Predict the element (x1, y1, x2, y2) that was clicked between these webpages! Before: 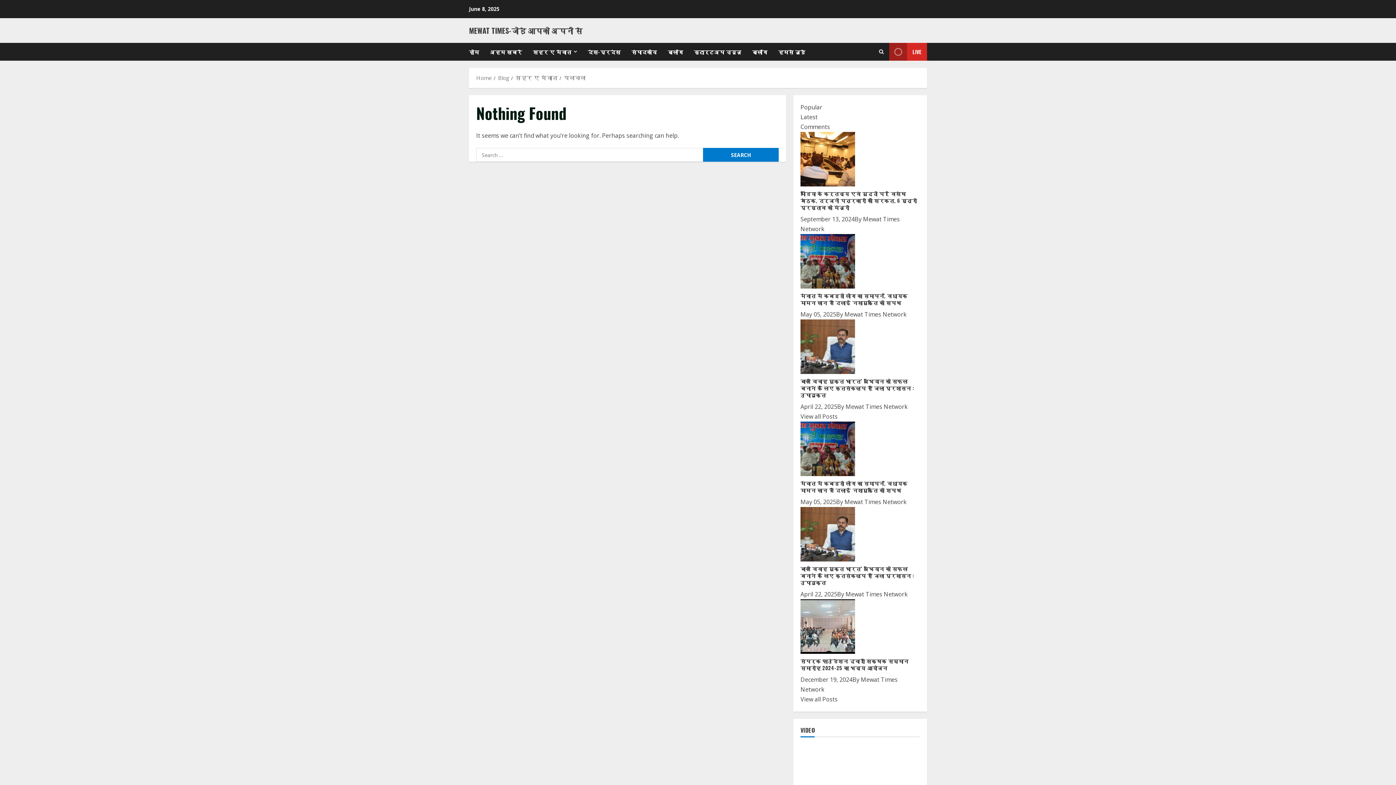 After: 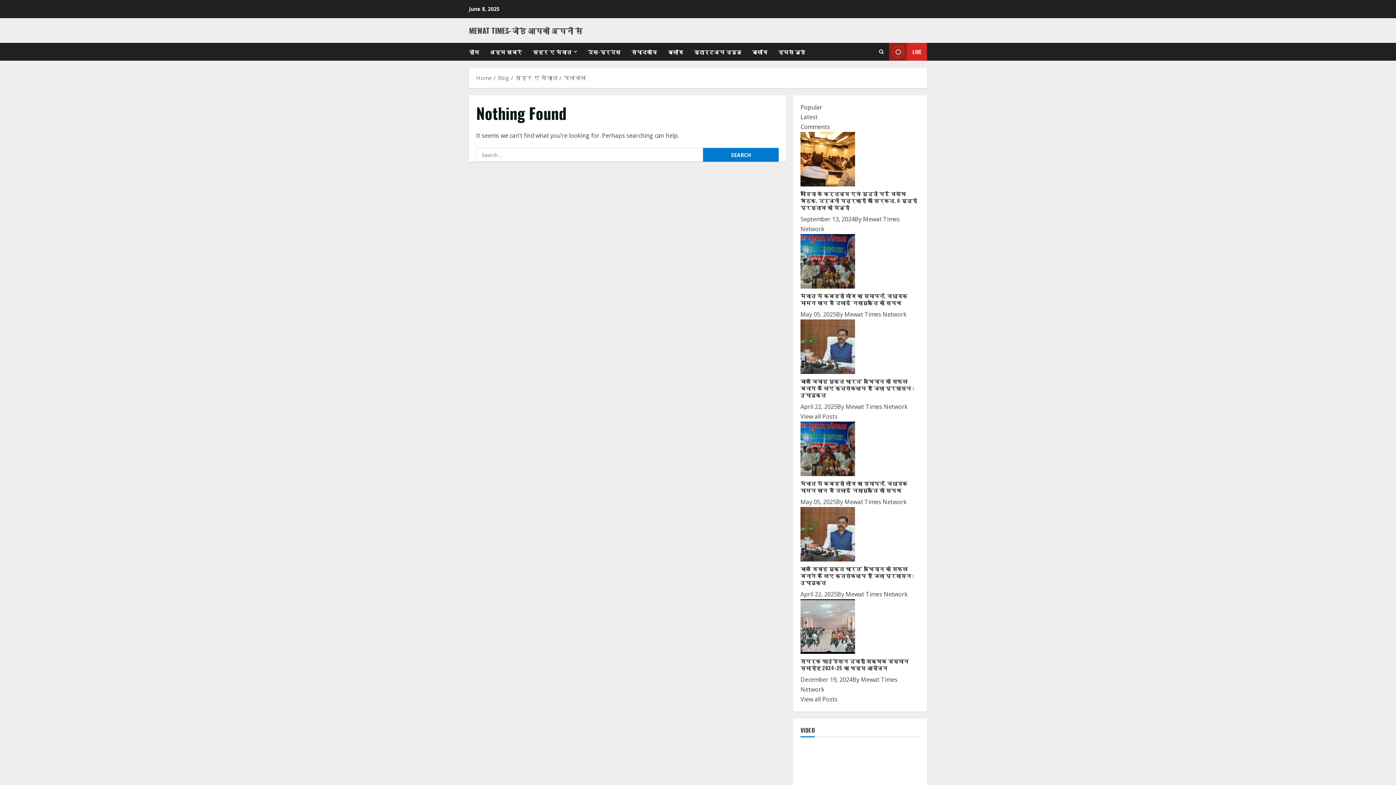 Action: label: View Live bbox: (889, 42, 927, 60)